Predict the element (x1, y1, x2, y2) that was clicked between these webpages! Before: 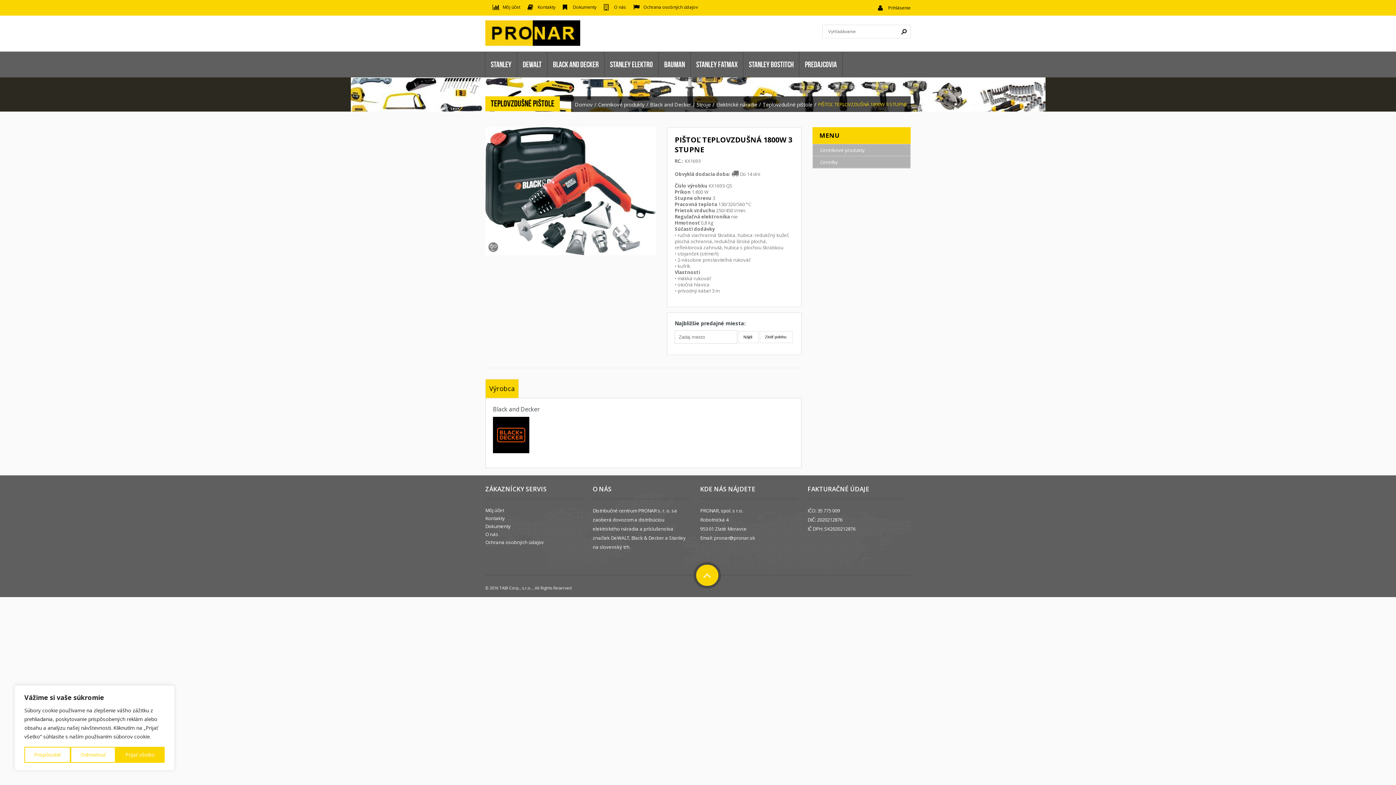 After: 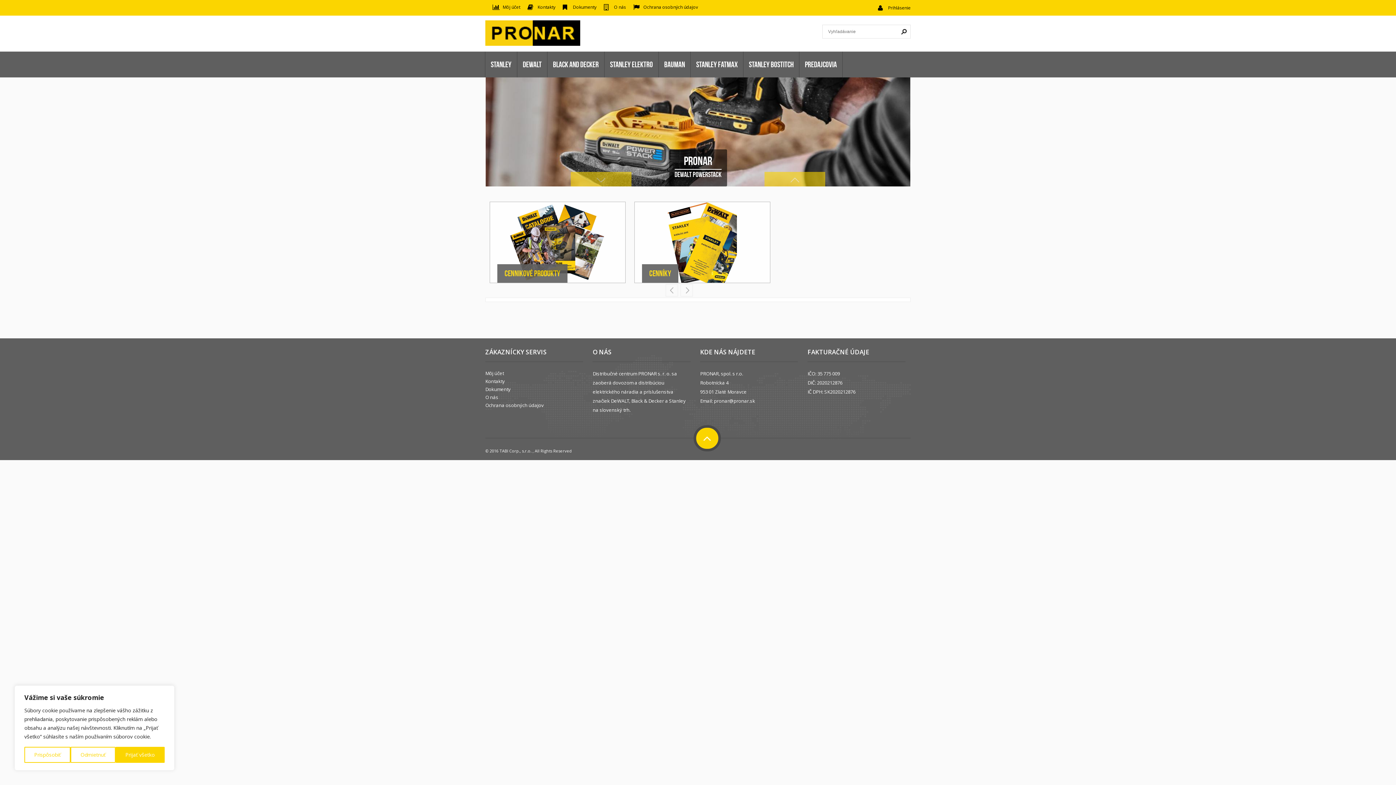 Action: label: Domov bbox: (574, 101, 592, 108)